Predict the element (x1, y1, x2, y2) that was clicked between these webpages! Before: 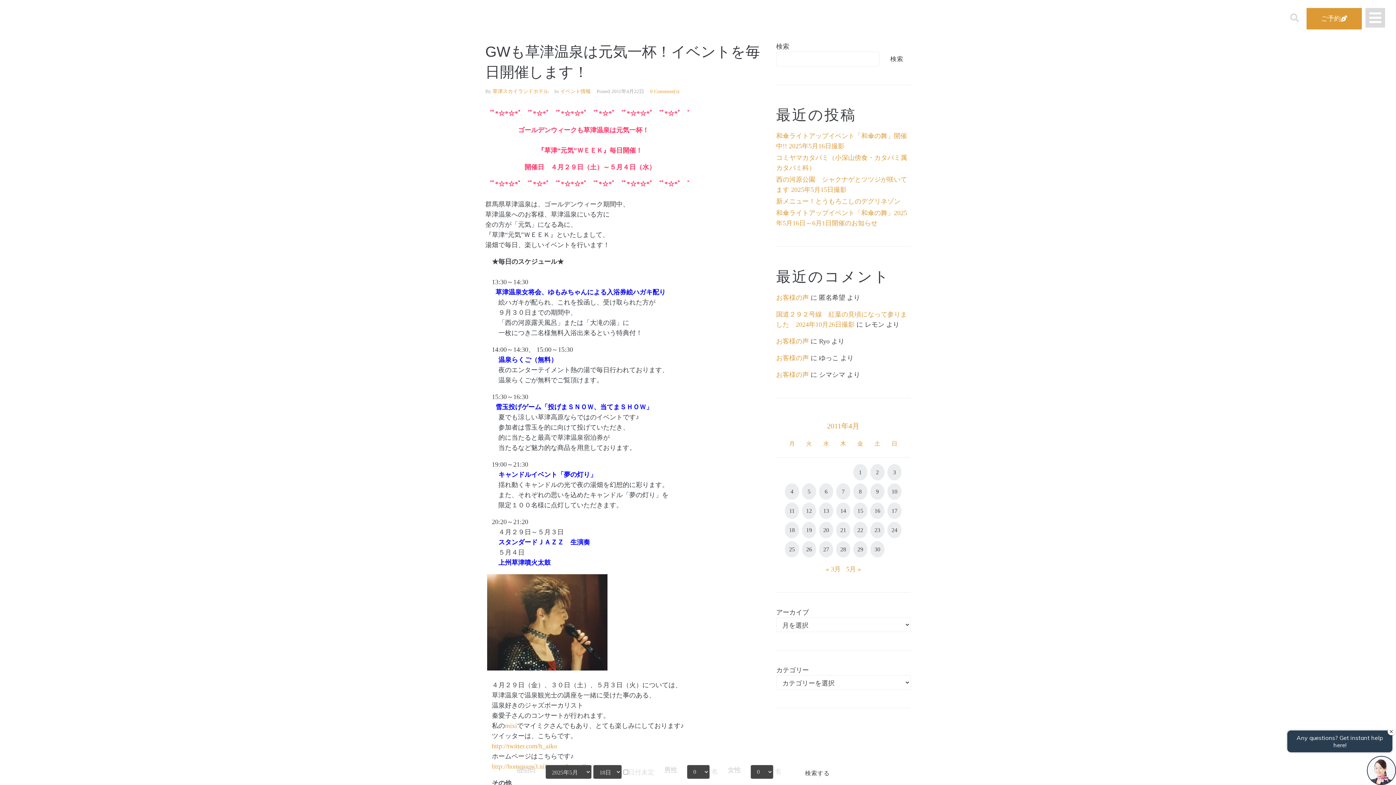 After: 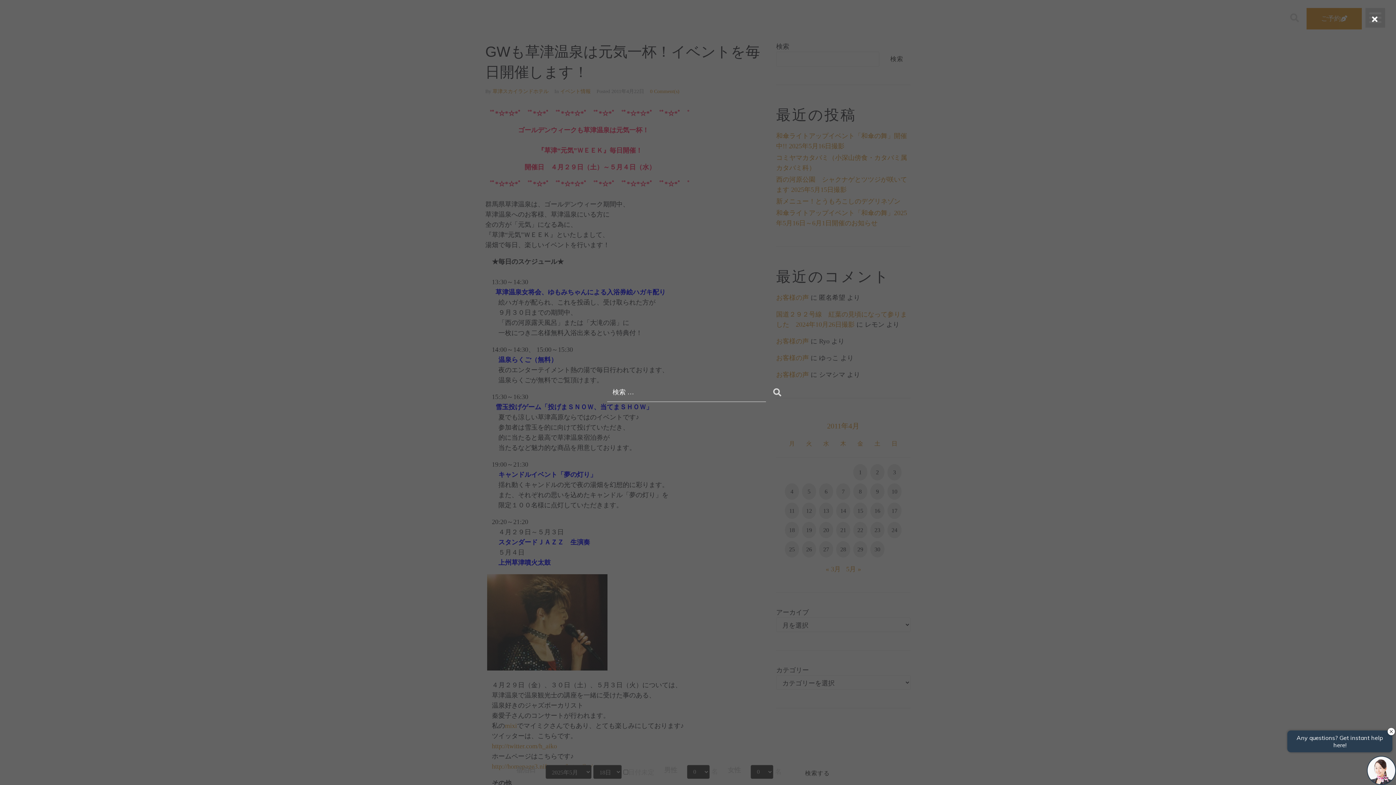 Action: bbox: (1286, 8, 1303, 26)